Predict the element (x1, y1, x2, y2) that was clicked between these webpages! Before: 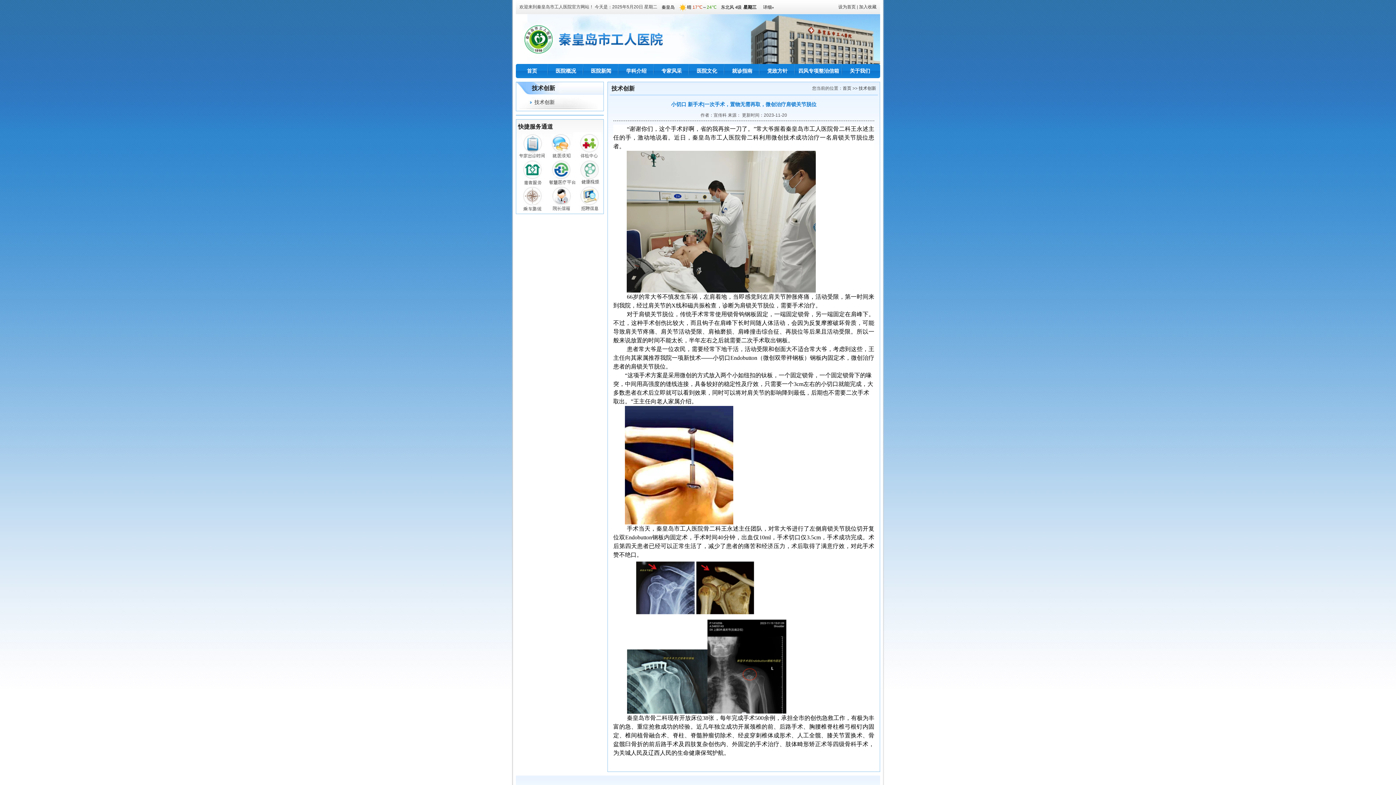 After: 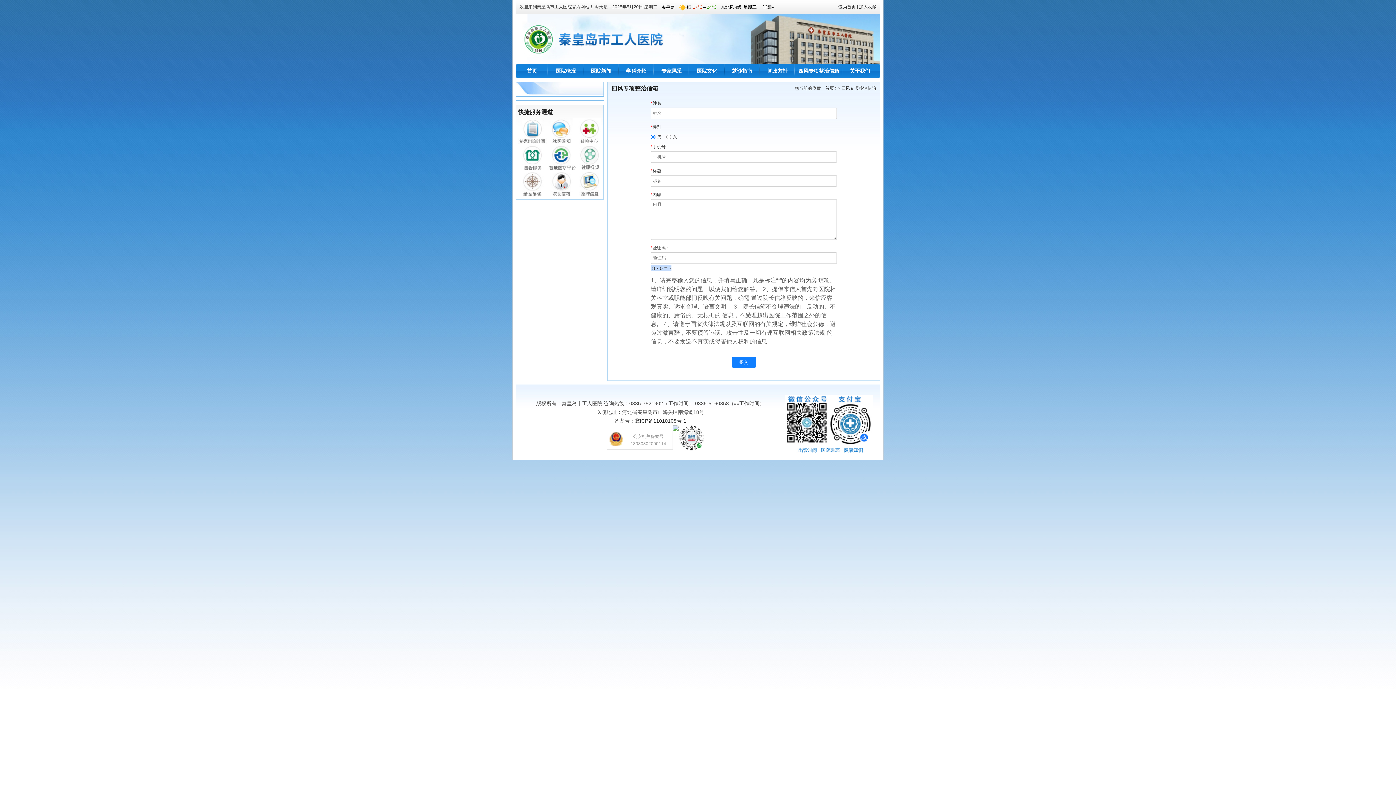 Action: label: 四风专项整治信箱 bbox: (795, 64, 842, 78)